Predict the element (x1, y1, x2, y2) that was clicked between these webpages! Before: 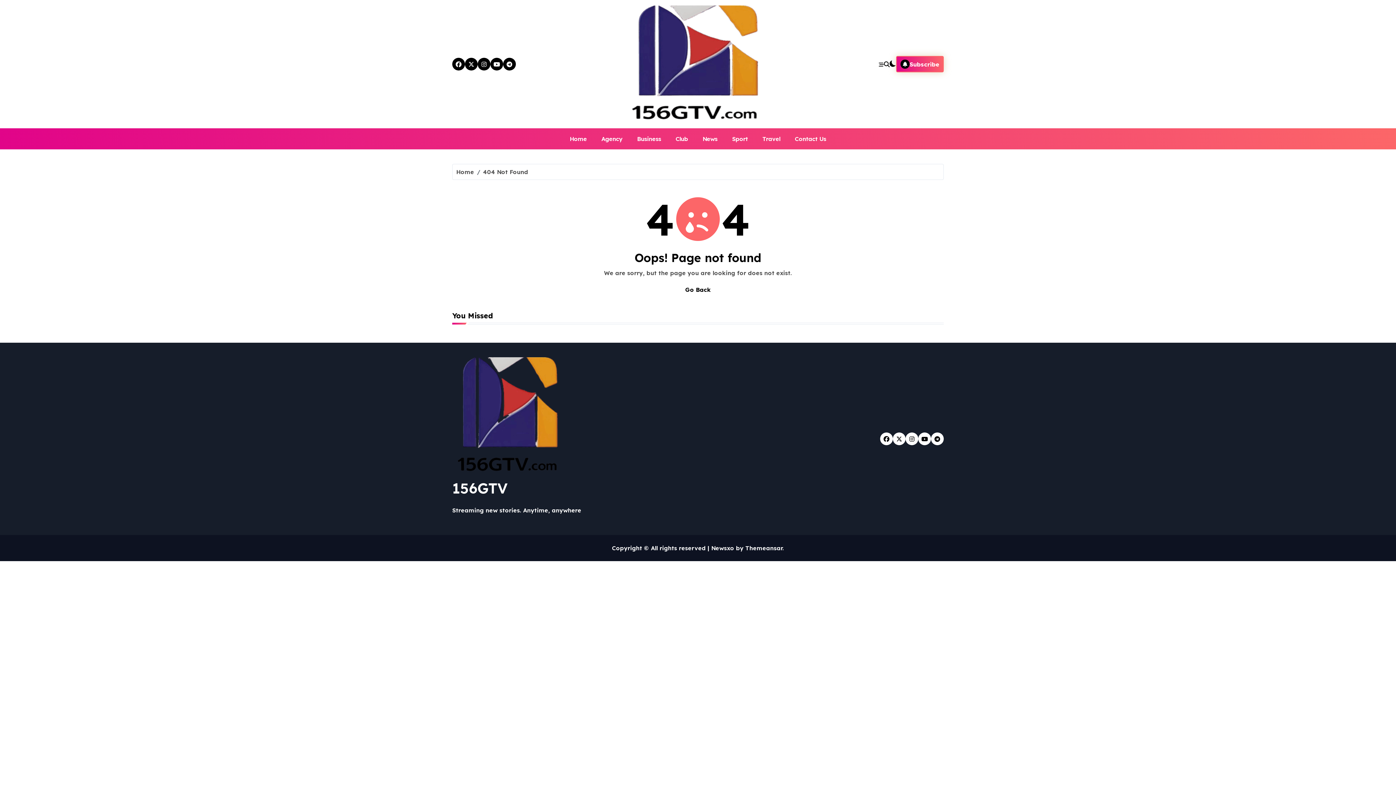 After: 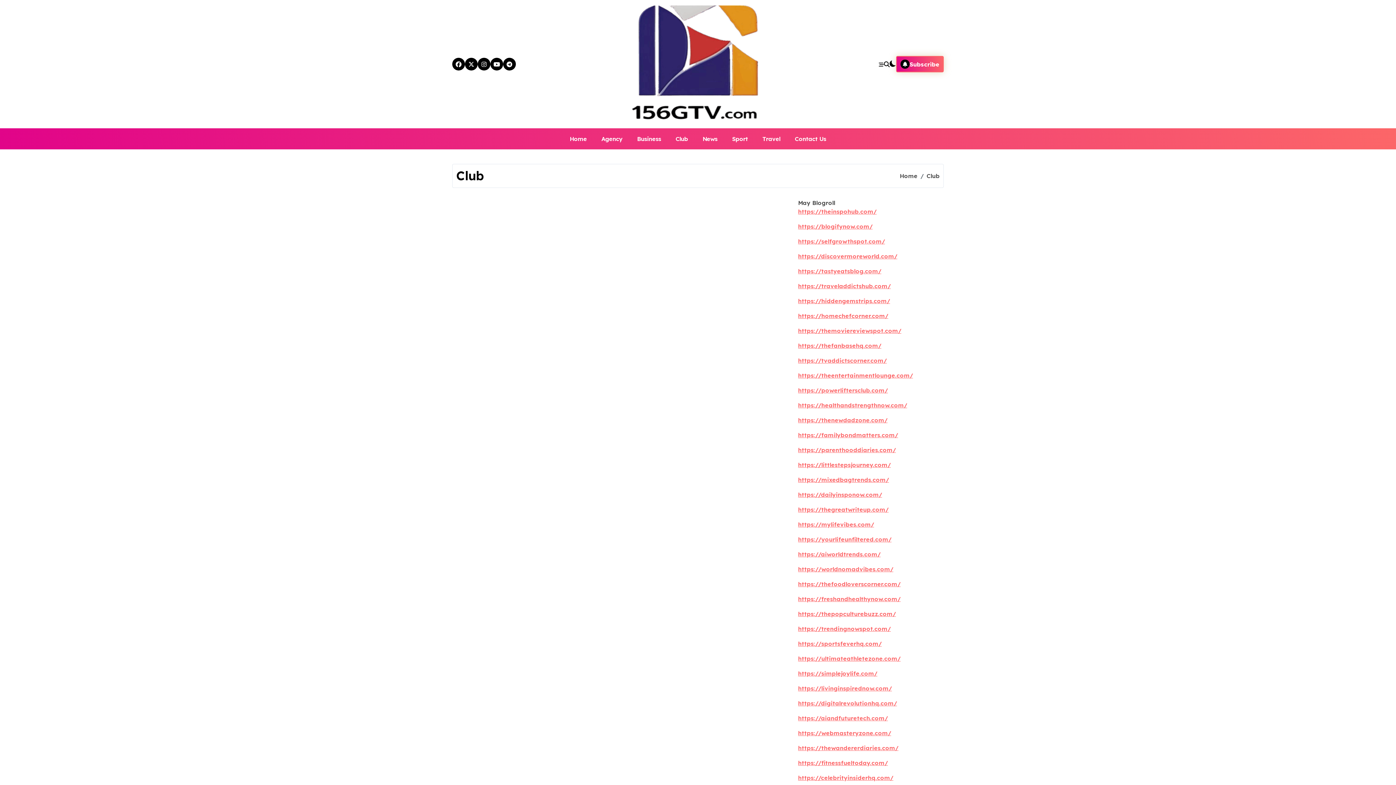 Action: bbox: (668, 131, 695, 146) label: Club